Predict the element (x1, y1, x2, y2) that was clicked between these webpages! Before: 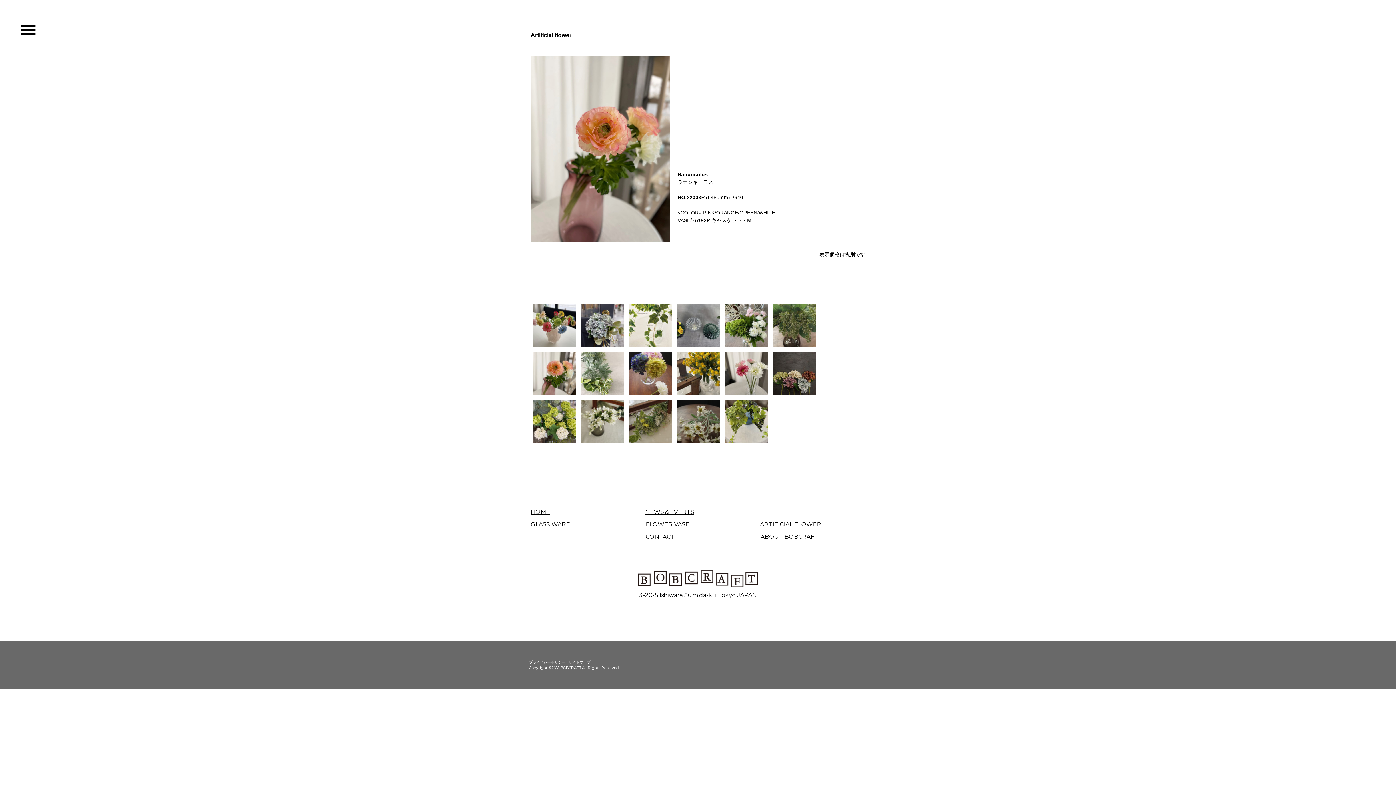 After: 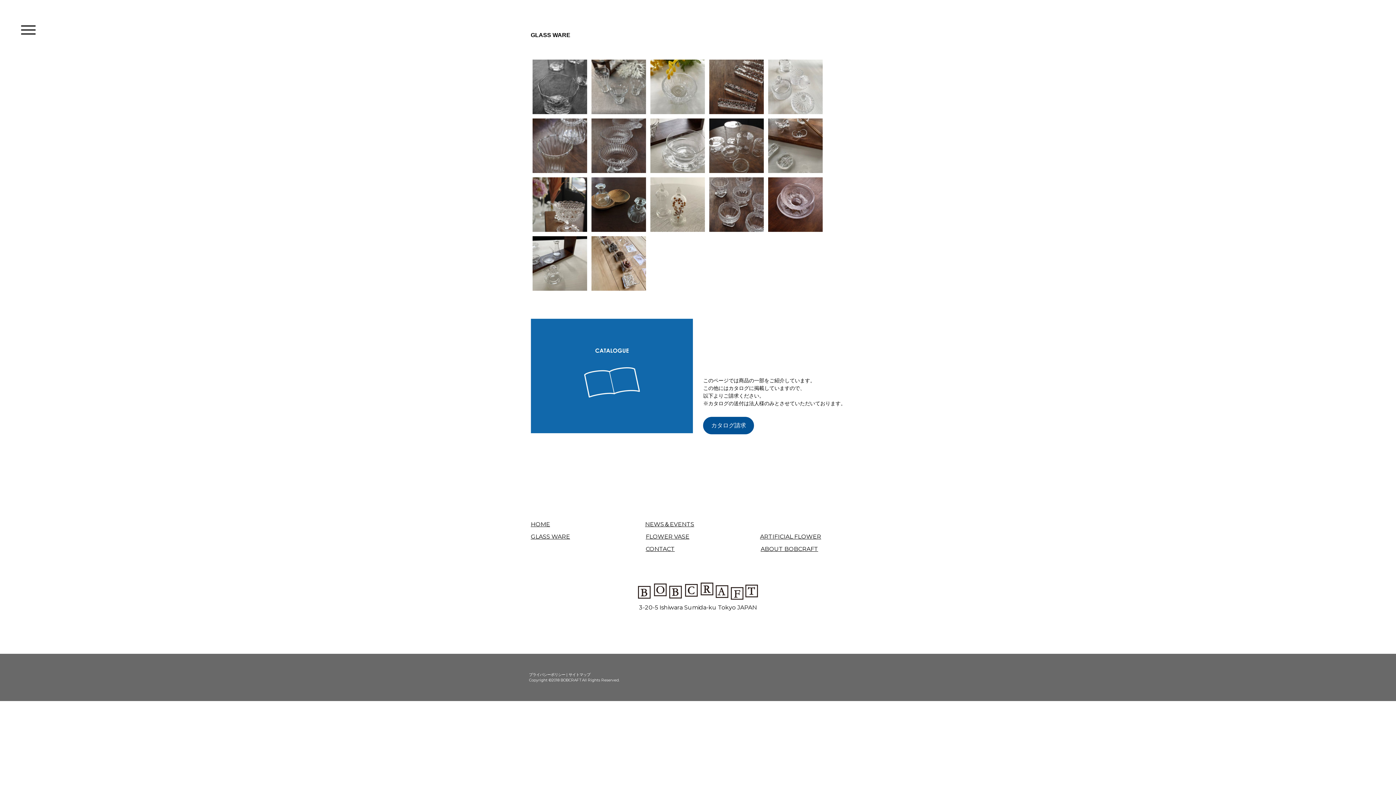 Action: label: GLASS WARE bbox: (530, 521, 570, 528)